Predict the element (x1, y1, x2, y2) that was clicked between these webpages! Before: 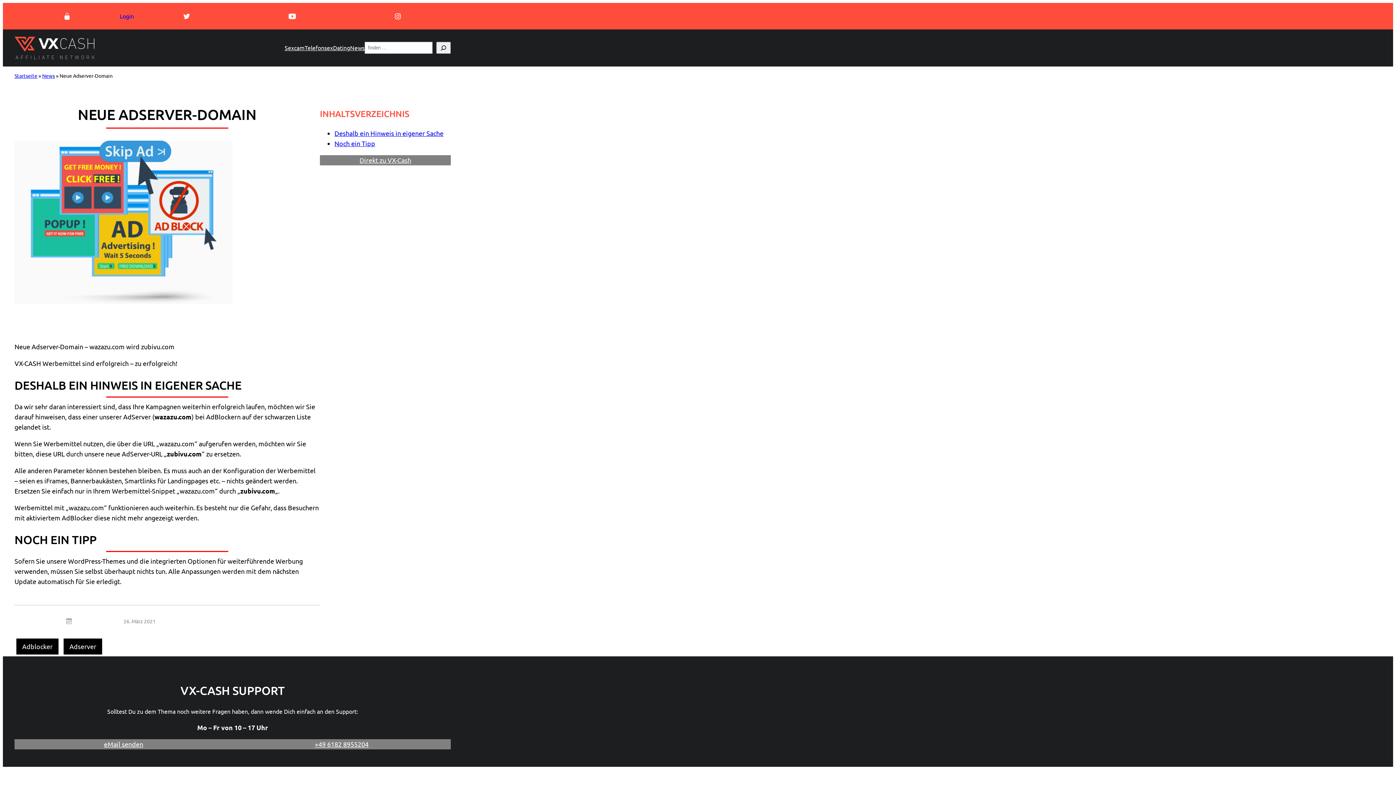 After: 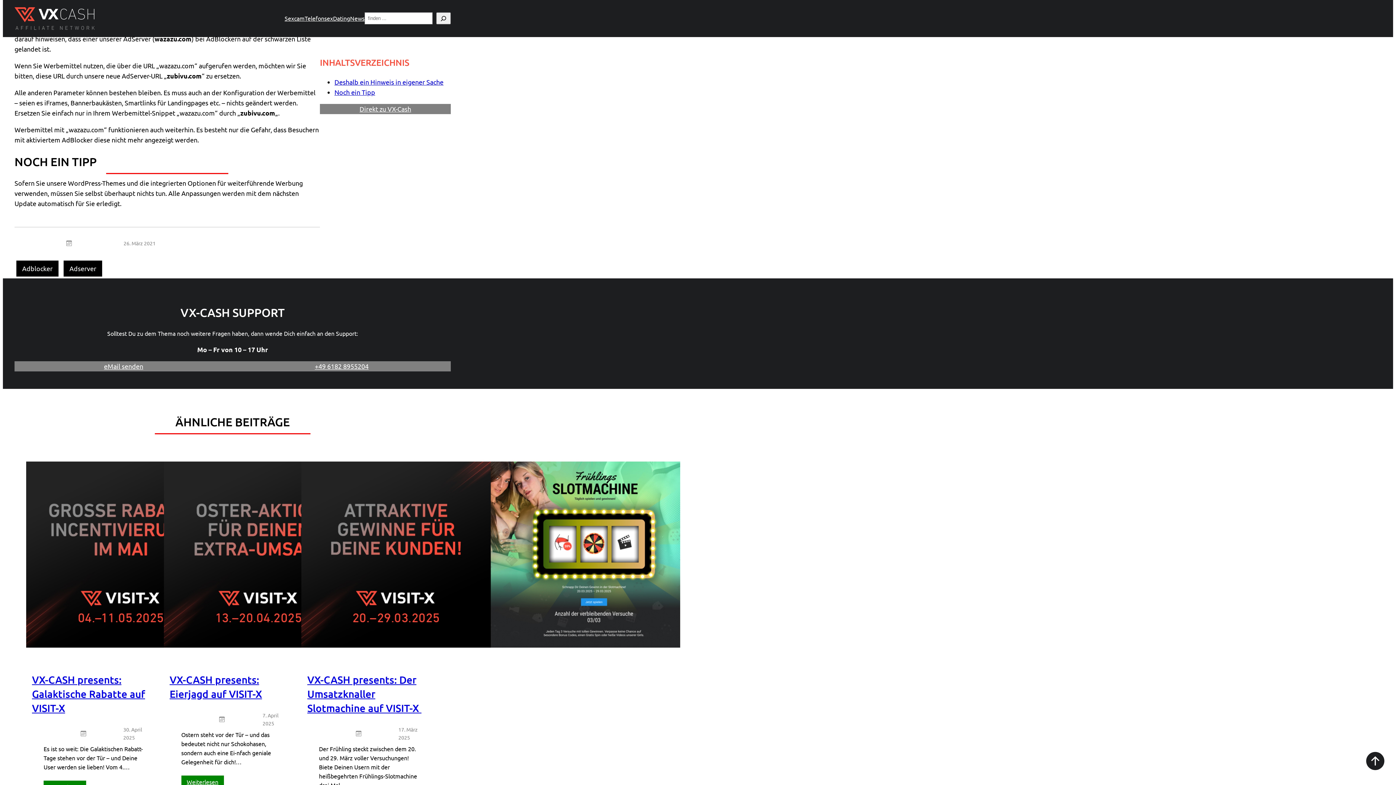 Action: label: Deshalb ein Hinweis in eigener Sache bbox: (334, 129, 443, 137)